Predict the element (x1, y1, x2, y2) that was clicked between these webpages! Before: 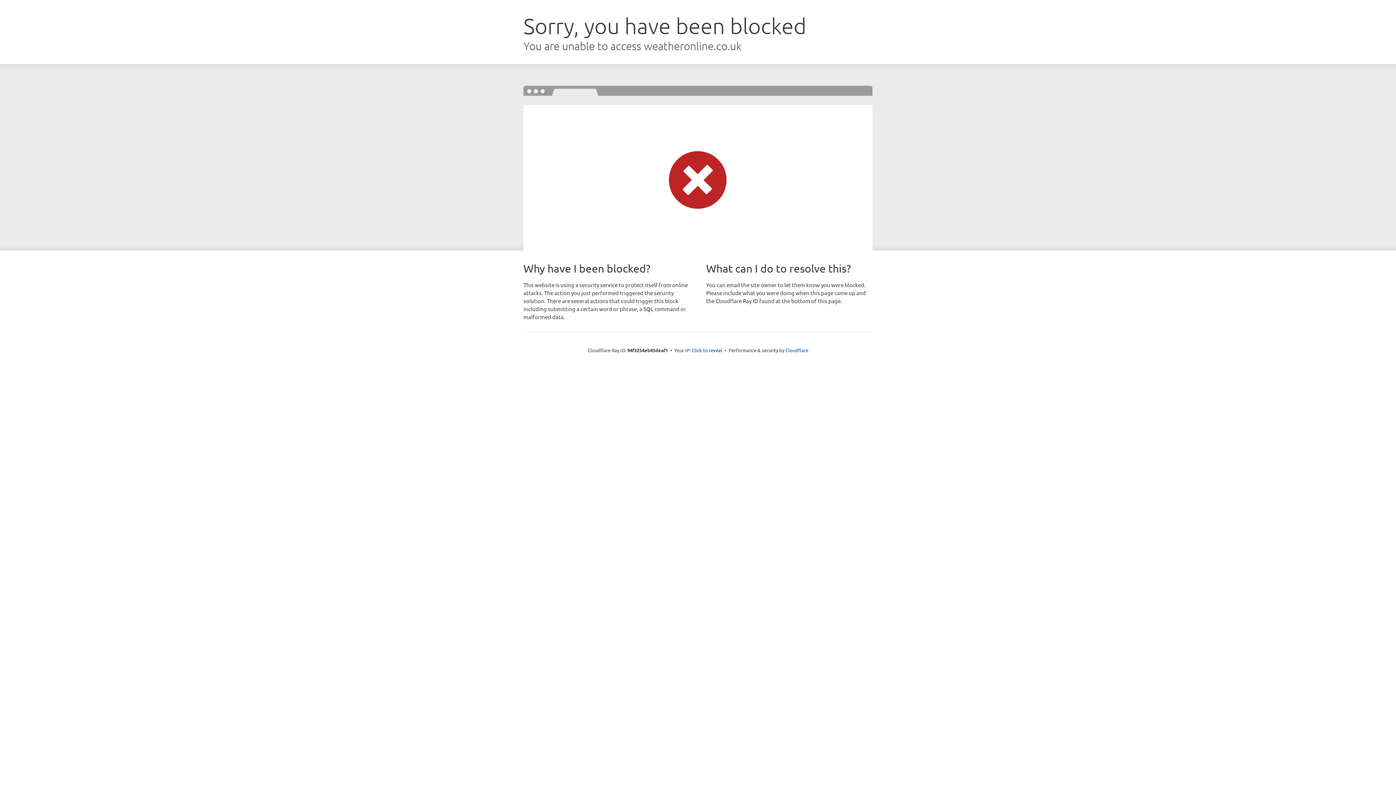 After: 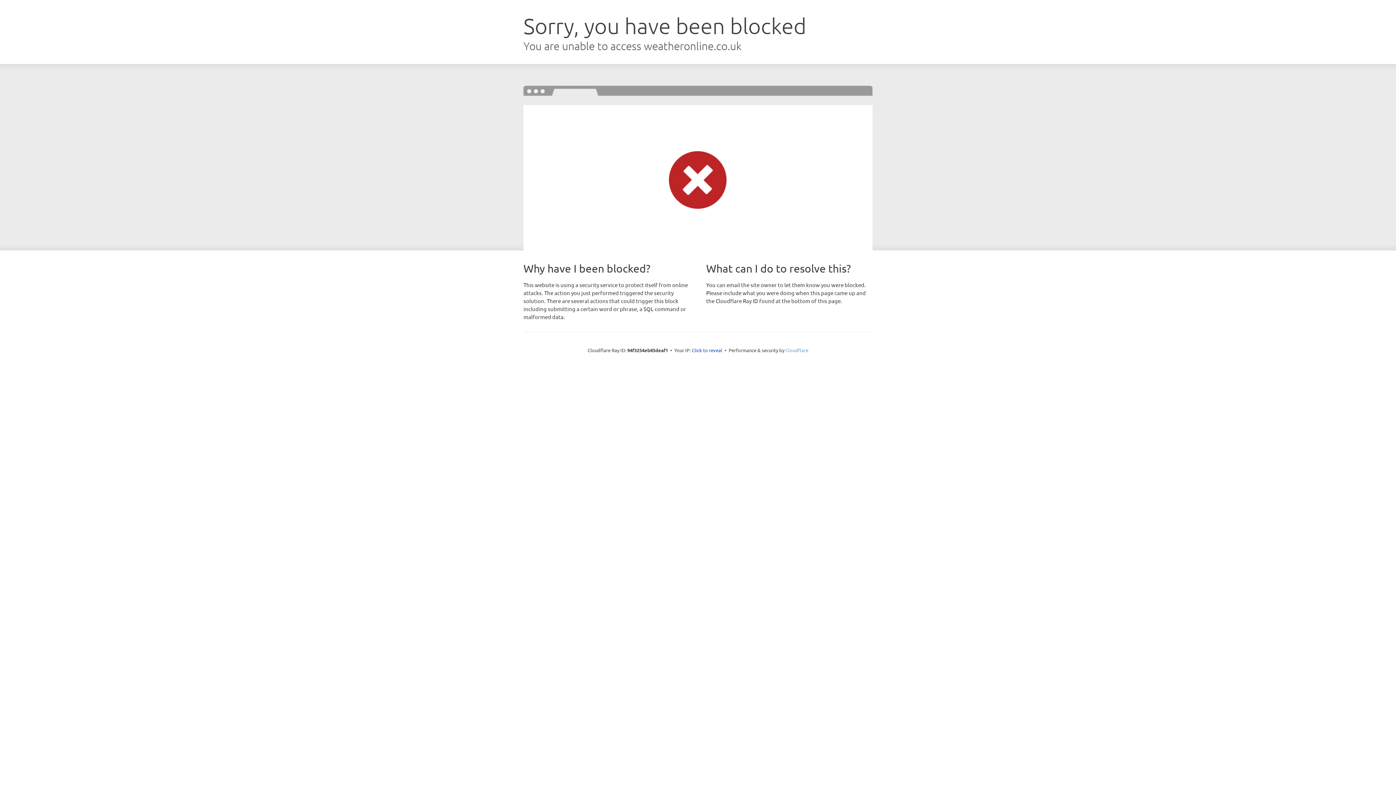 Action: label: Cloudflare bbox: (785, 347, 808, 353)